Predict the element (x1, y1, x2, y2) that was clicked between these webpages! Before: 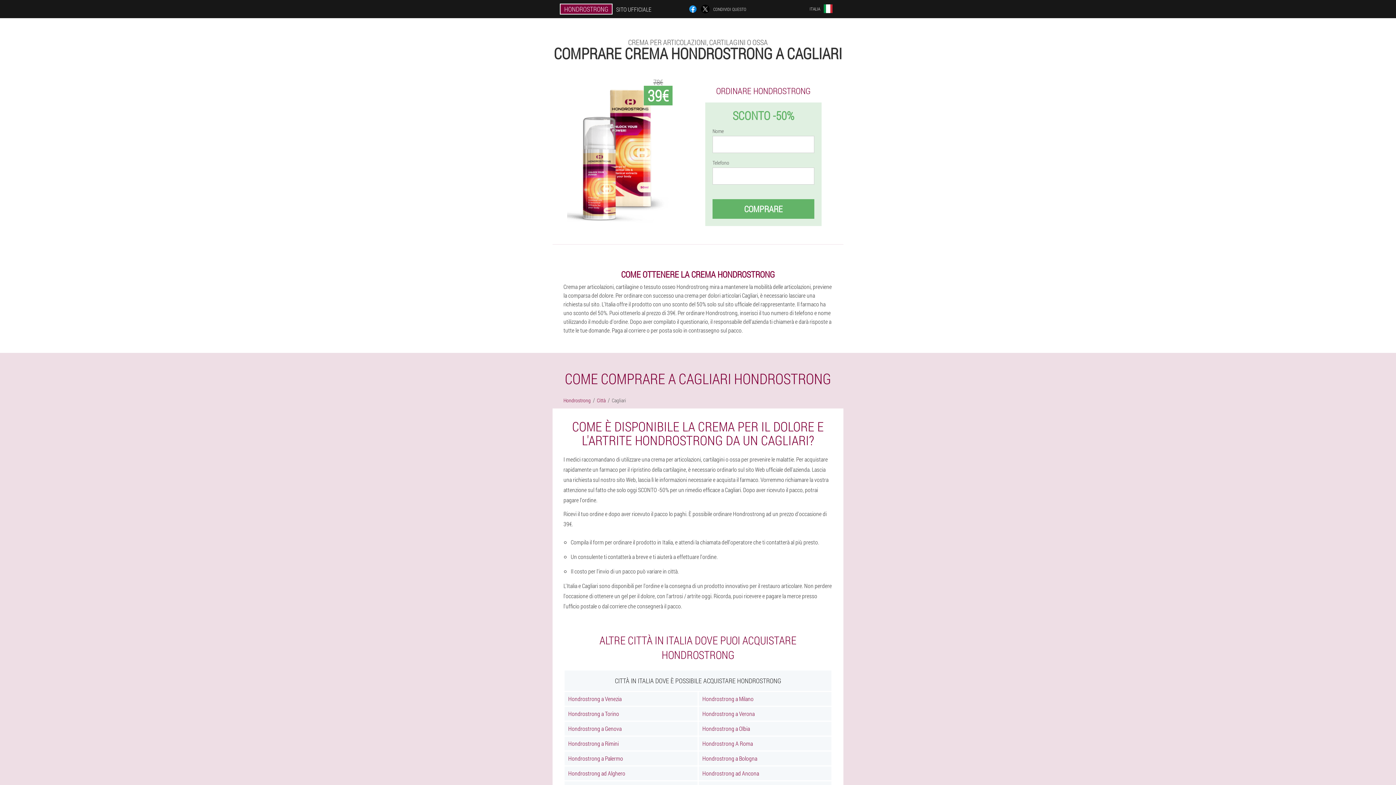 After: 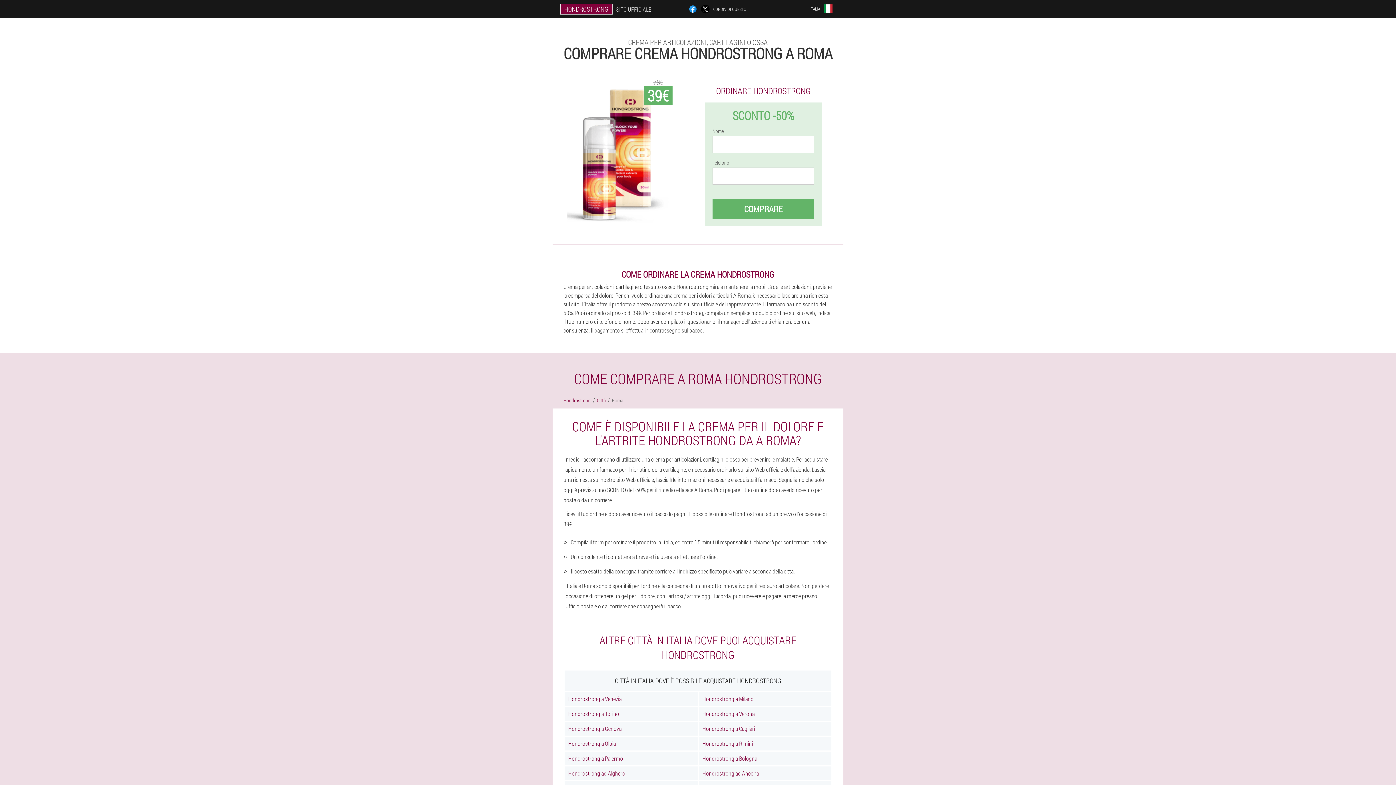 Action: bbox: (698, 737, 831, 750) label: Hondrostrong A Roma